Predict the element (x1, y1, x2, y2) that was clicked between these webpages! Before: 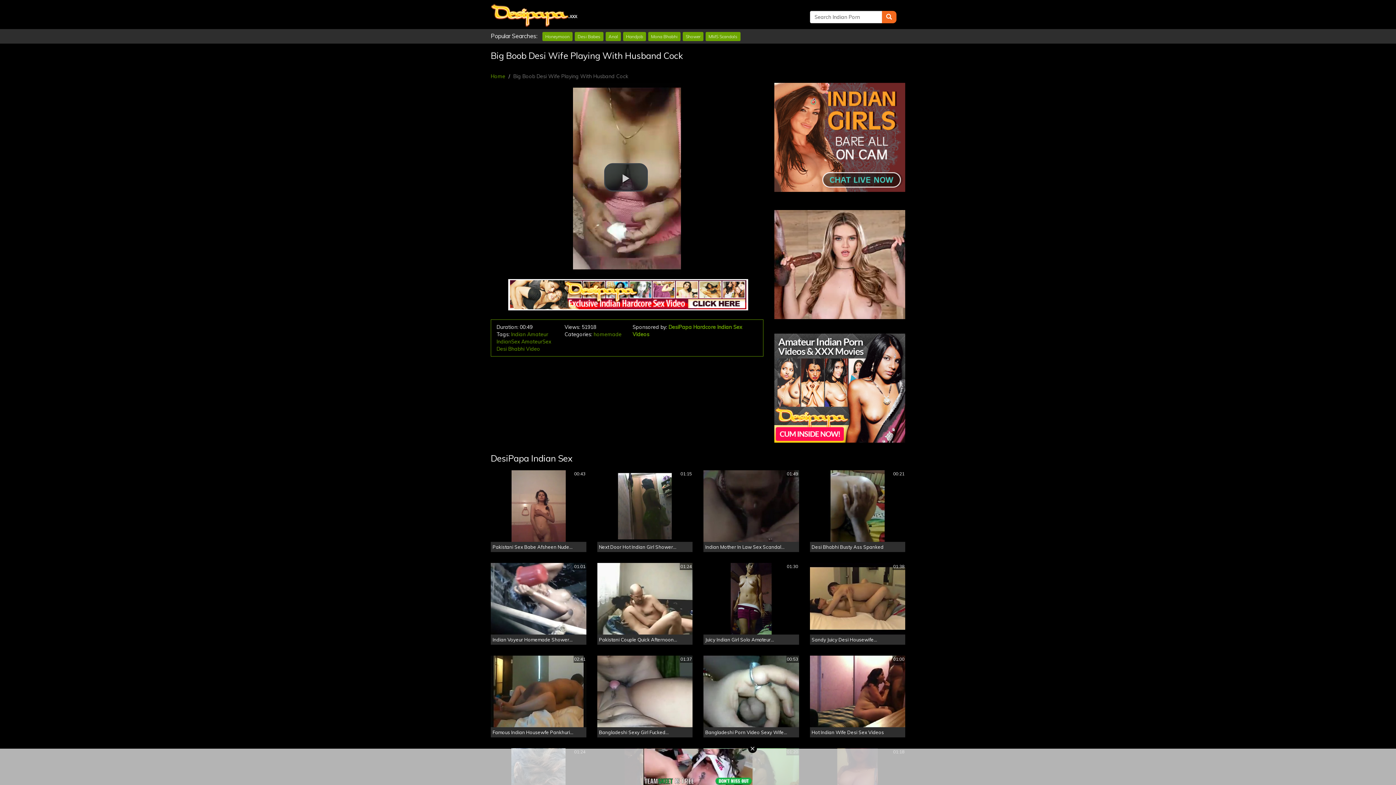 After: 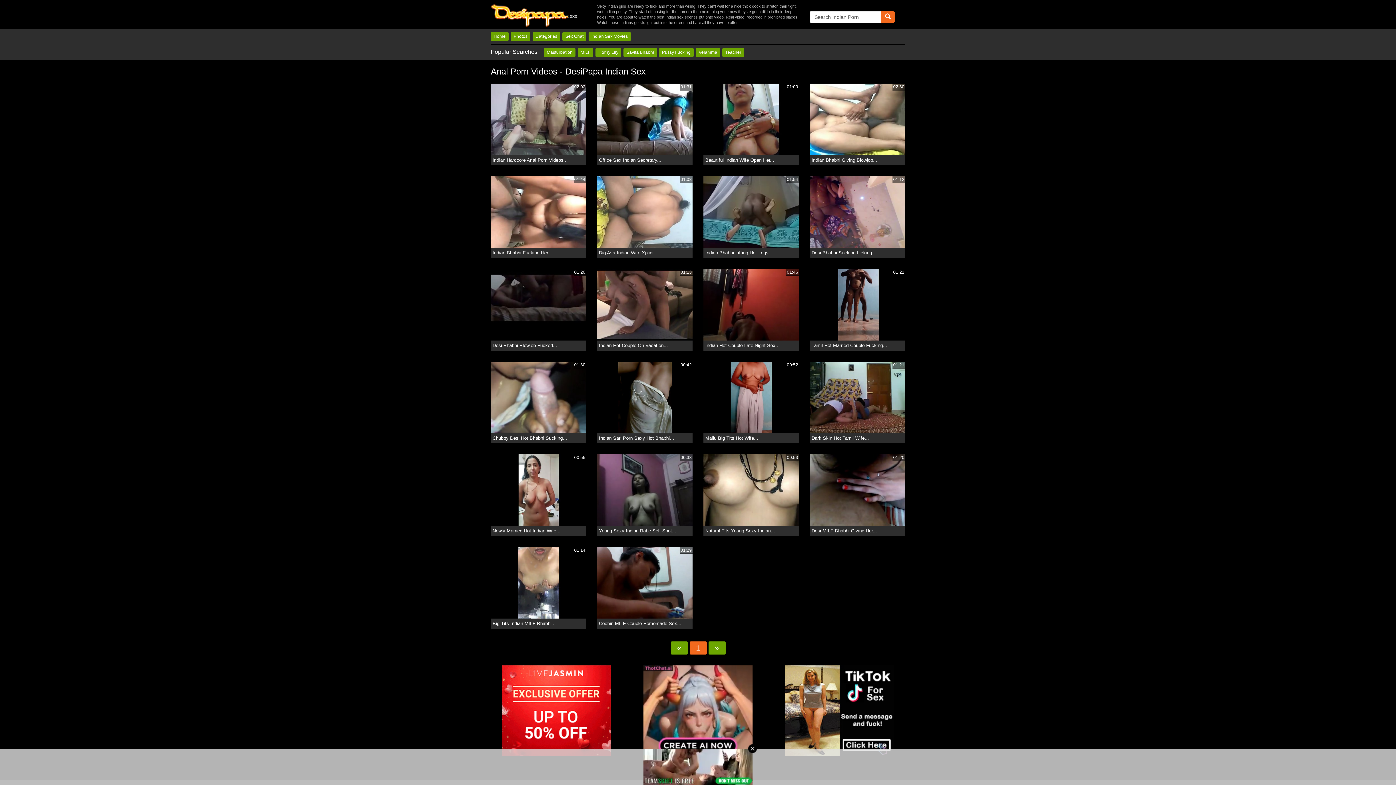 Action: bbox: (605, 32, 621, 41) label: Anal